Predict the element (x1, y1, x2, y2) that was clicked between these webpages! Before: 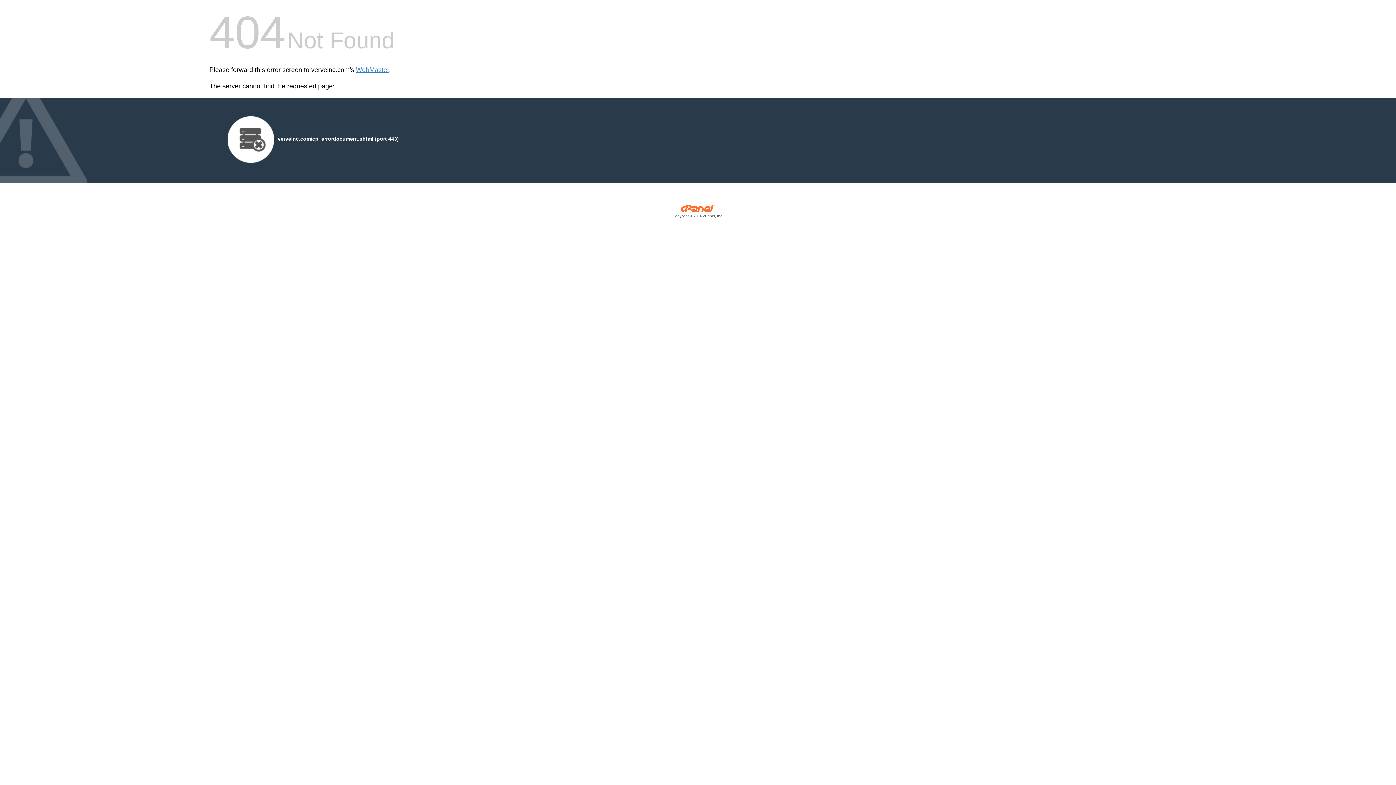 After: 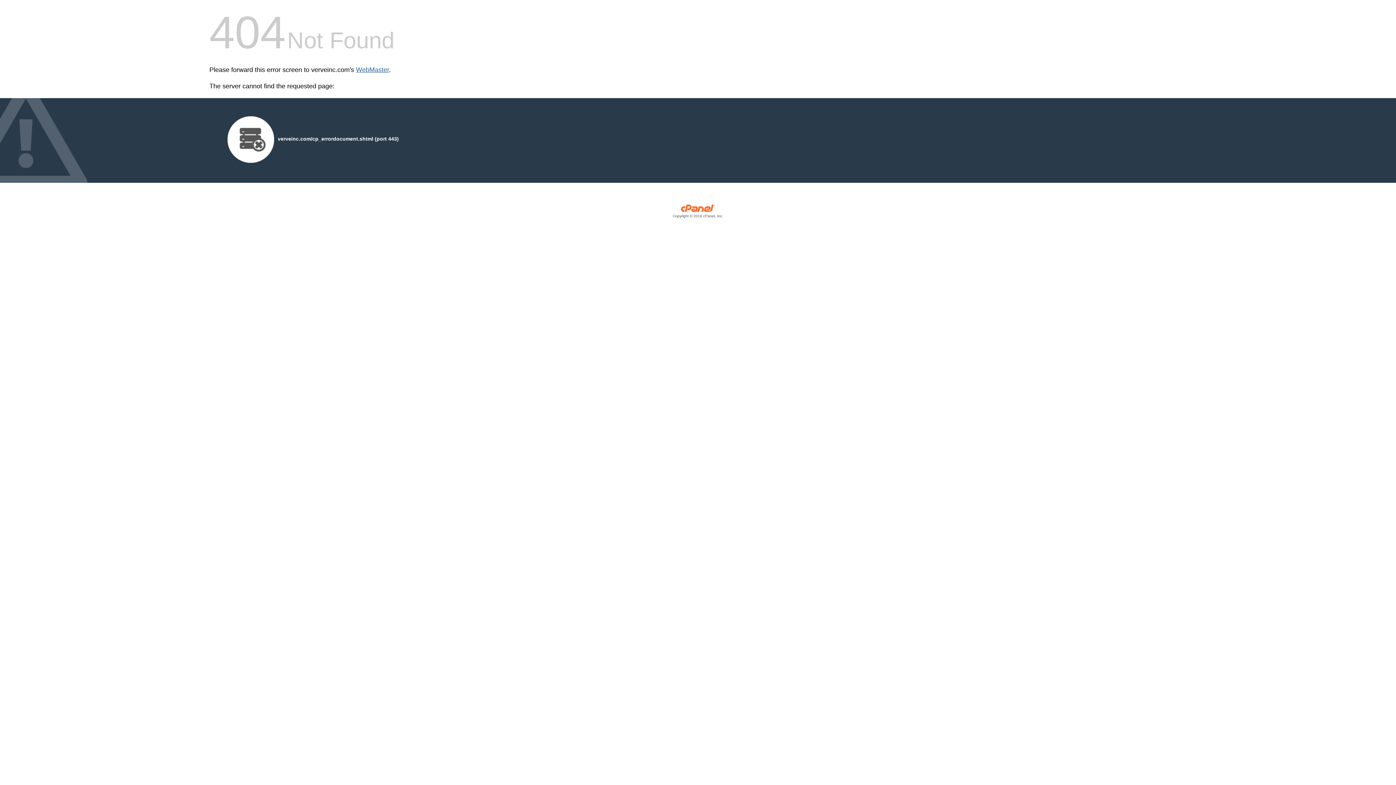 Action: bbox: (356, 66, 389, 73) label: WebMaster